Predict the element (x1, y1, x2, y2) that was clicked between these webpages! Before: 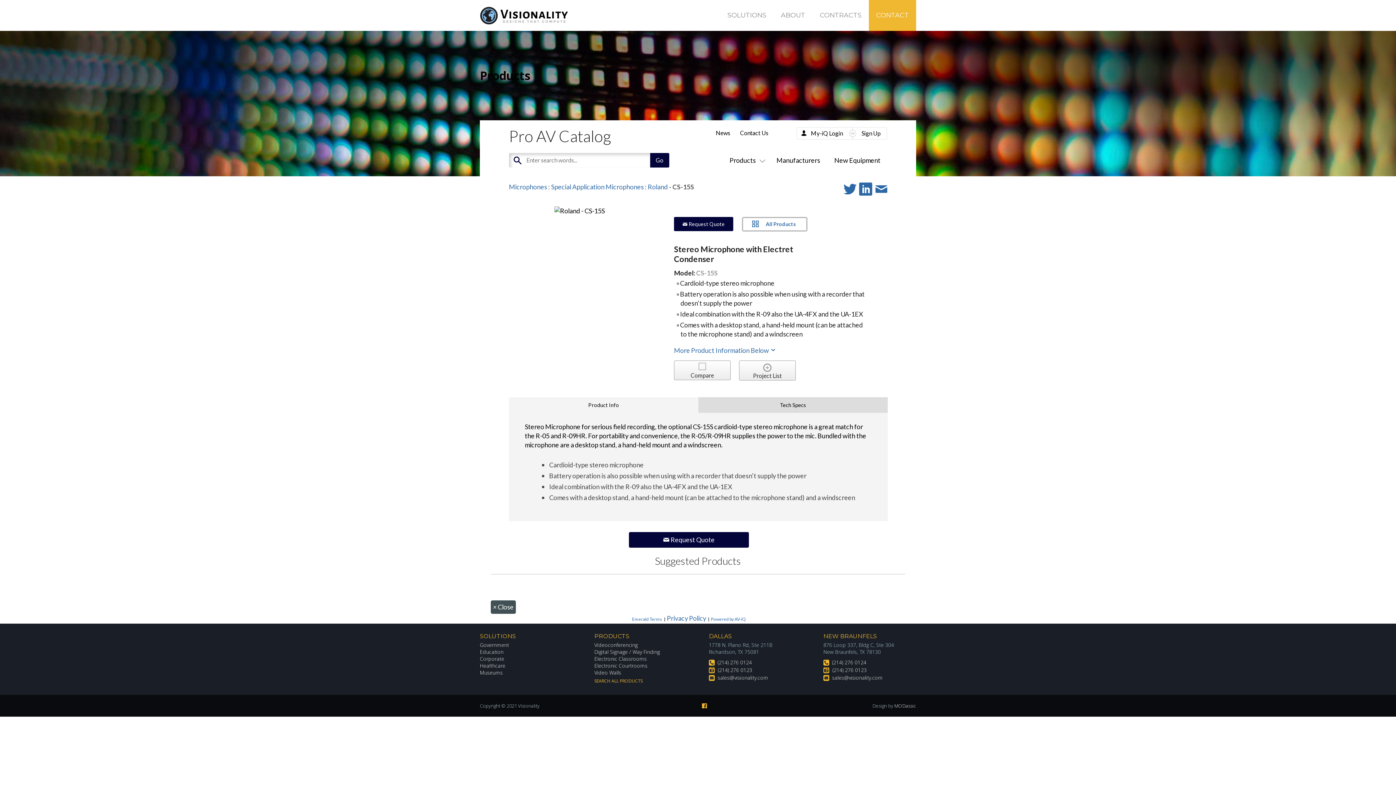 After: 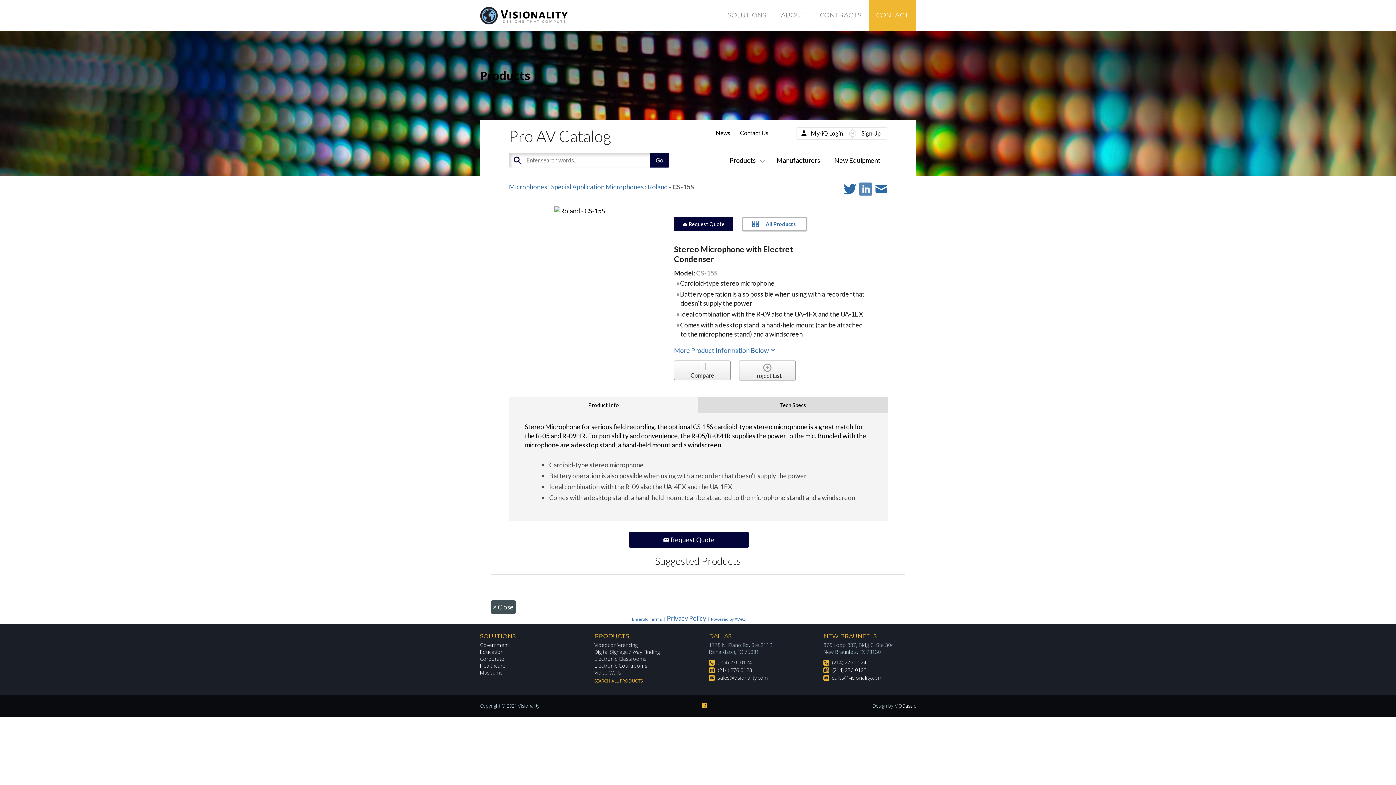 Action: bbox: (859, 181, 874, 197) label:  